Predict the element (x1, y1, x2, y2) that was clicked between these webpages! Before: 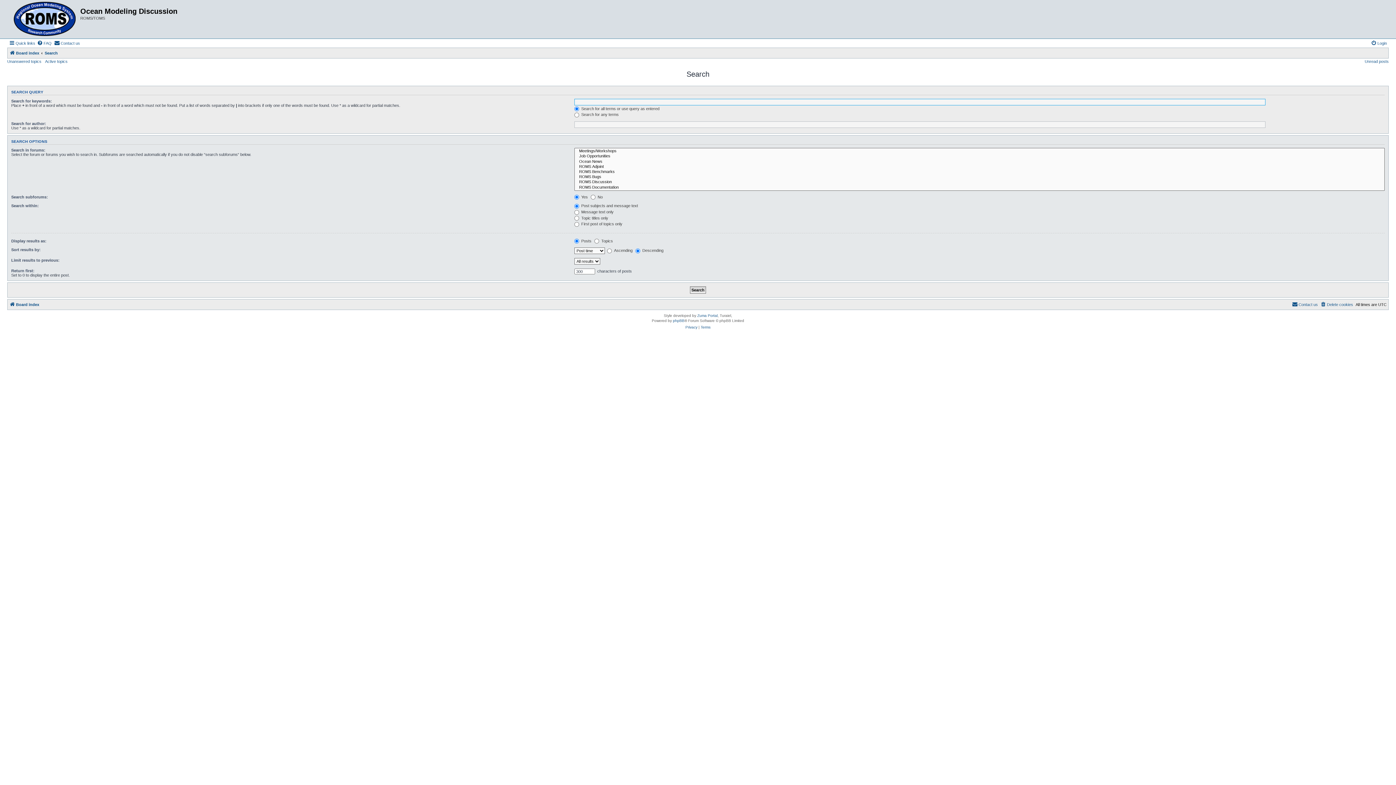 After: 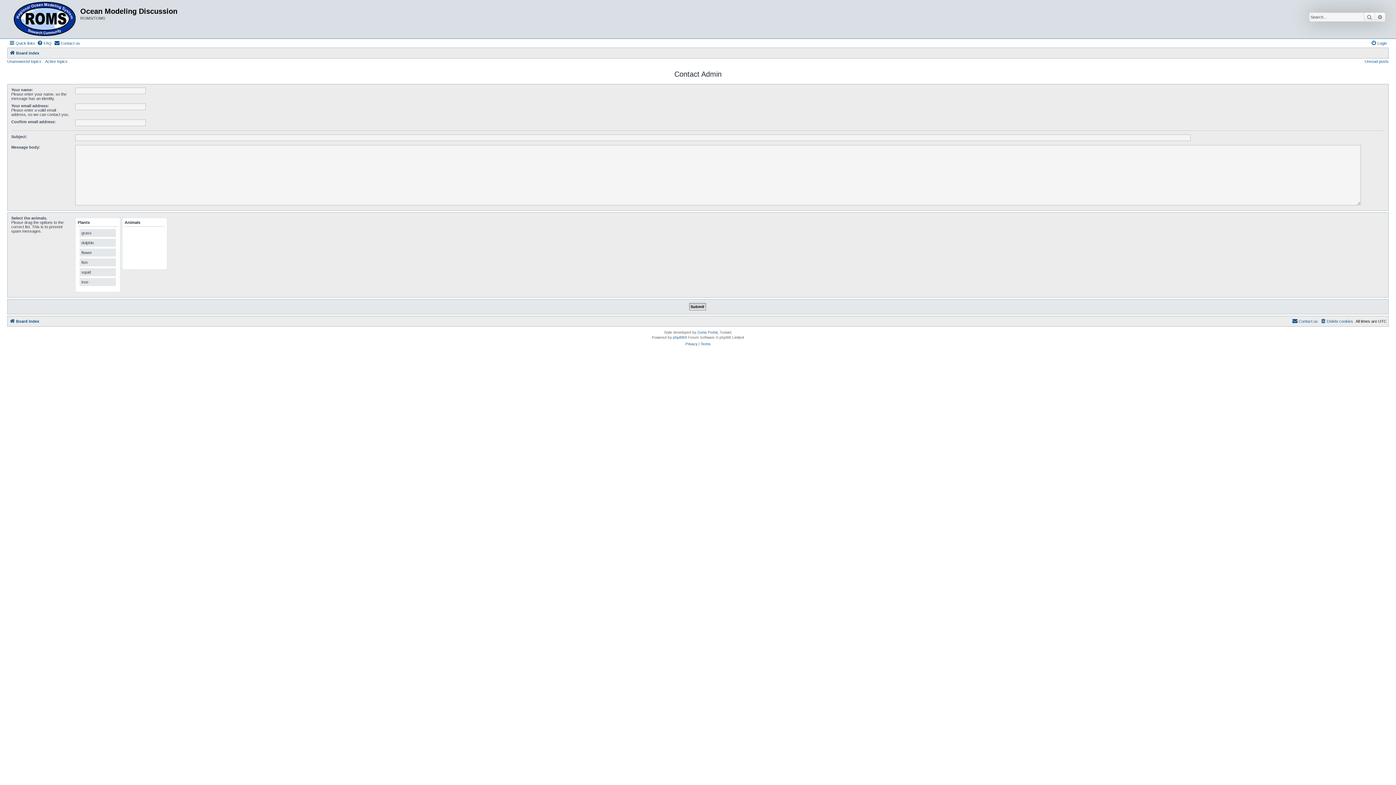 Action: bbox: (1292, 300, 1318, 309) label: Contact us